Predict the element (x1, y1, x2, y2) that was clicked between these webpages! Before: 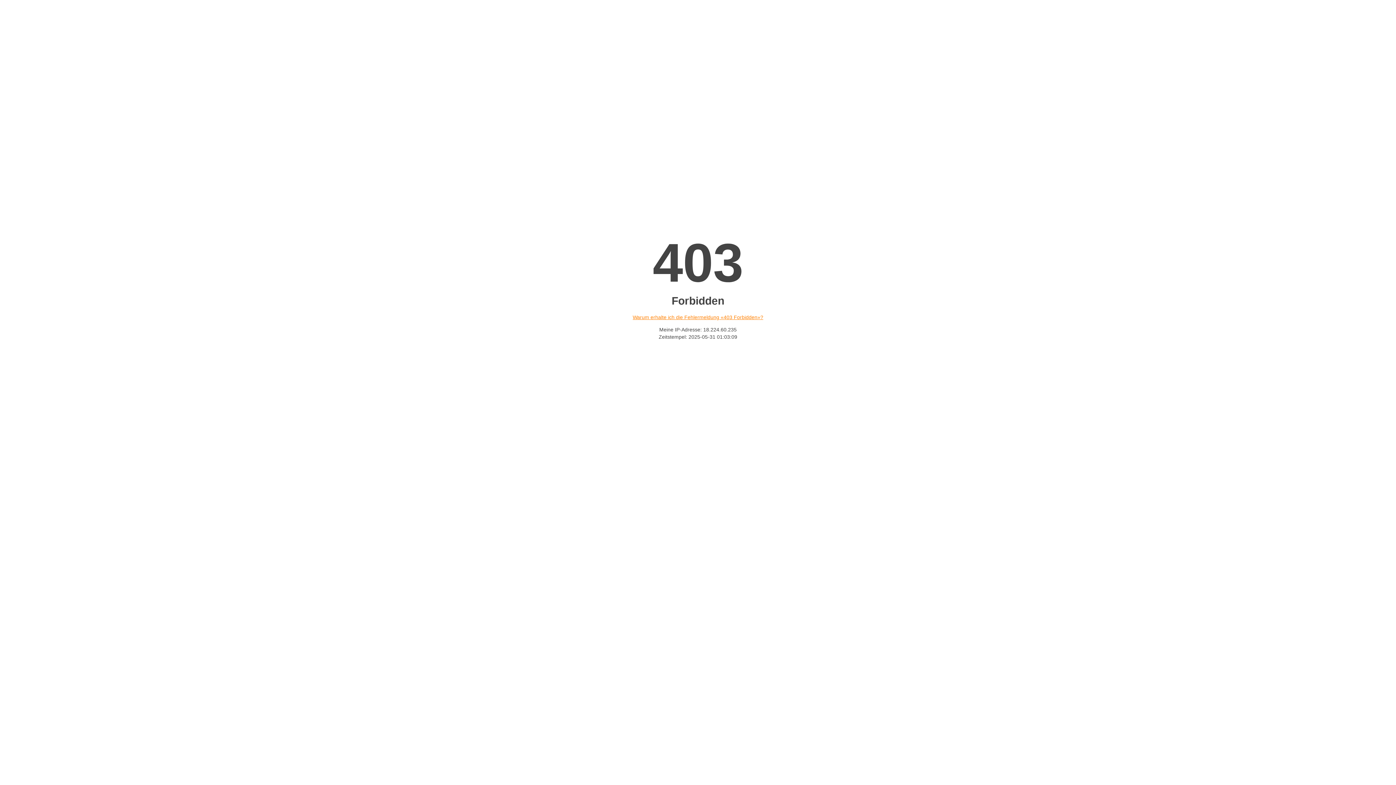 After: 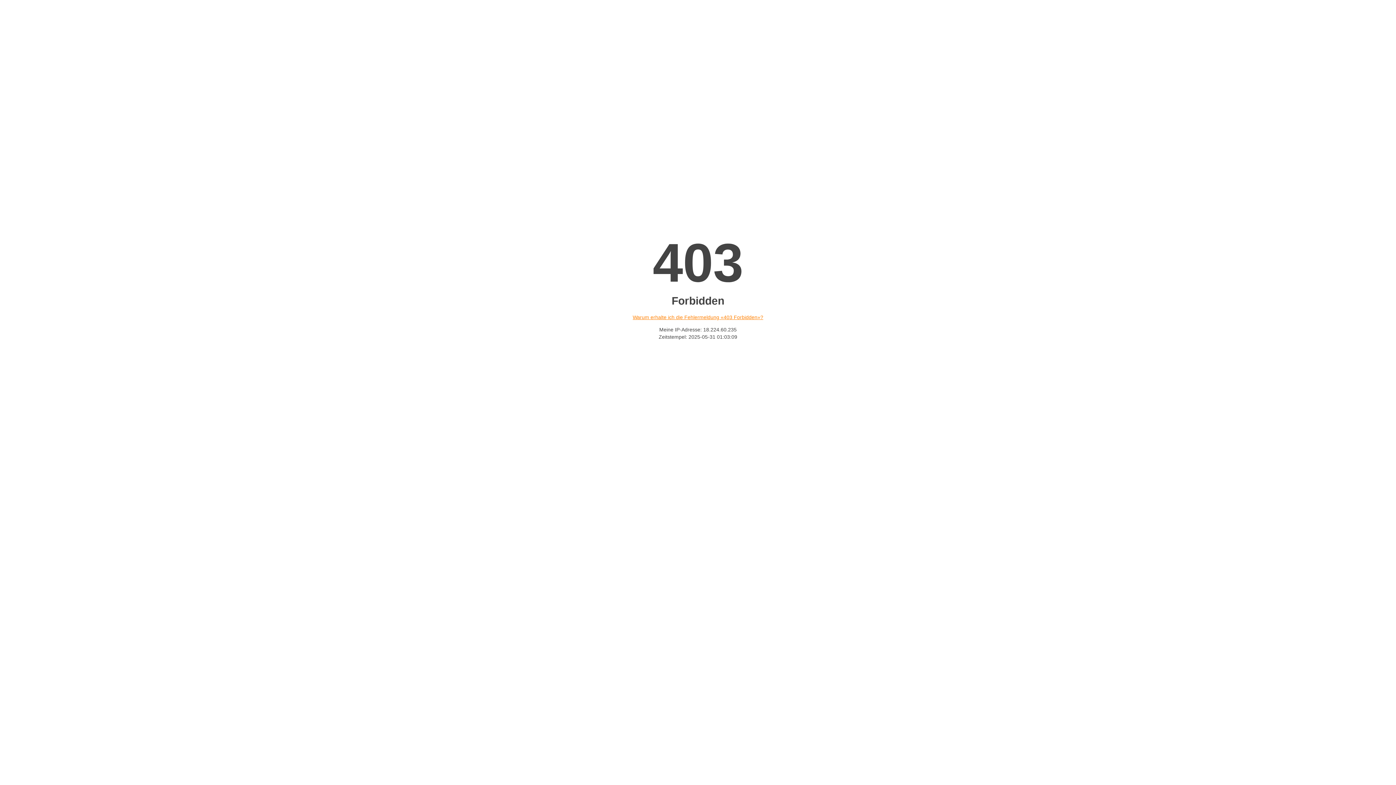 Action: bbox: (632, 314, 763, 320) label: Warum erhalte ich die Fehlermeldung «403 Forbidden»?